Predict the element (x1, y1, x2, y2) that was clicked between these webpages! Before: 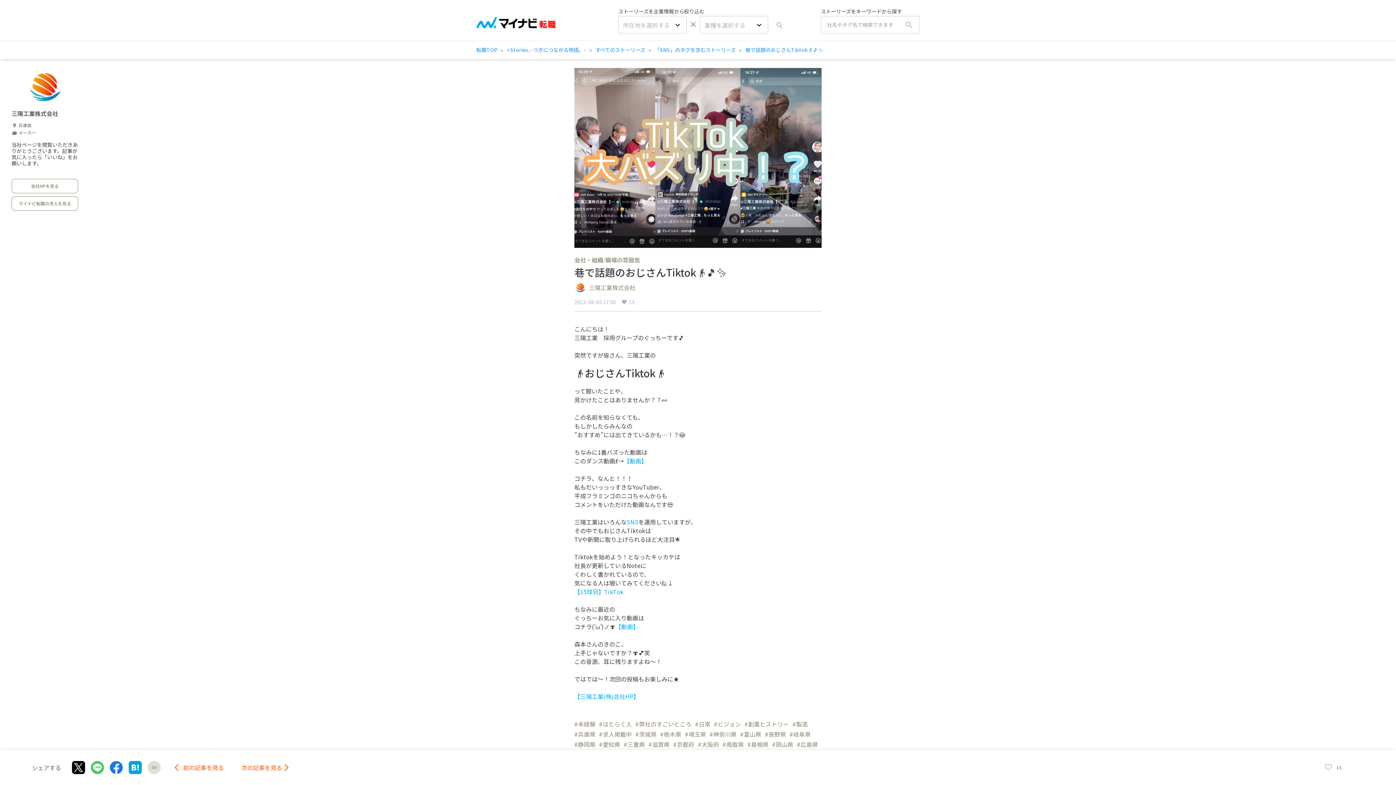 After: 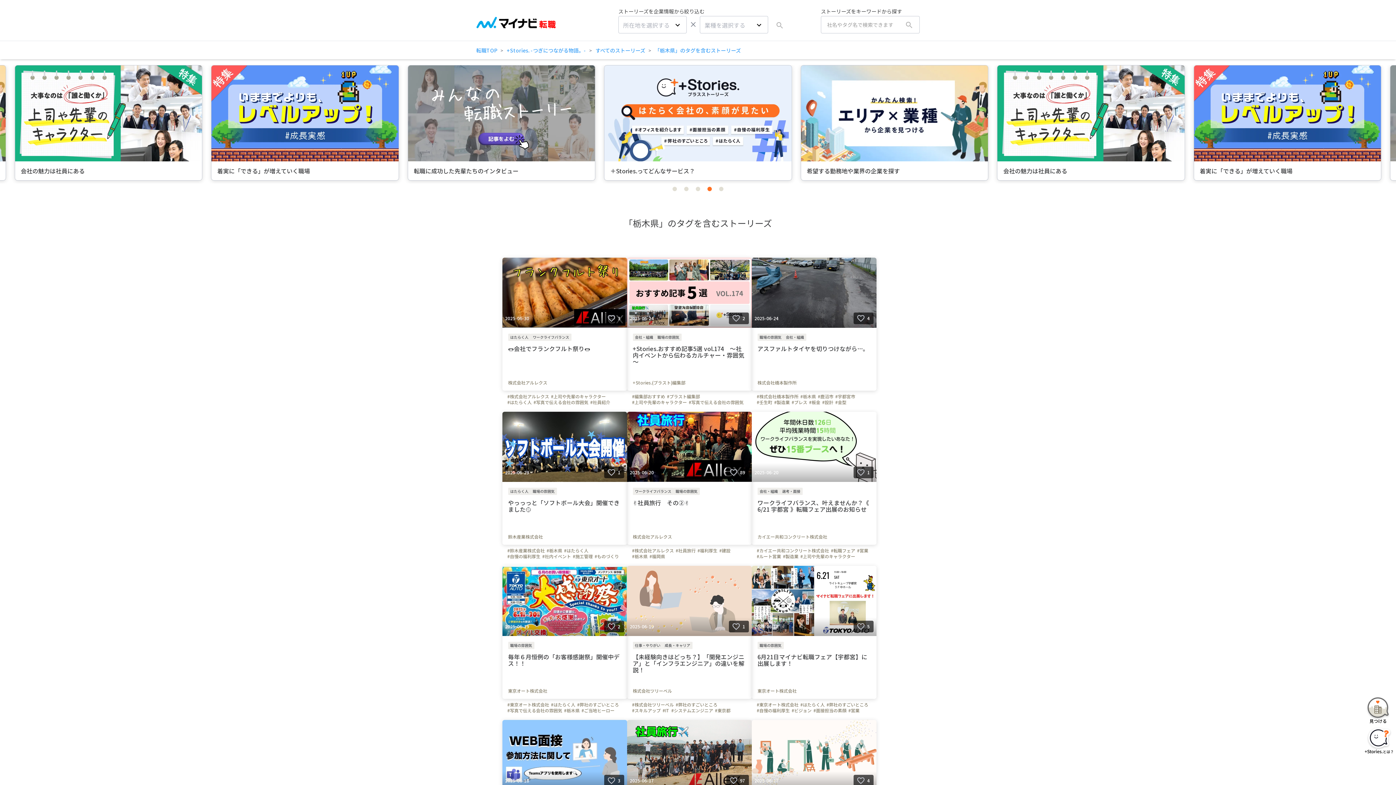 Action: bbox: (660, 730, 681, 738) label: #栃木県